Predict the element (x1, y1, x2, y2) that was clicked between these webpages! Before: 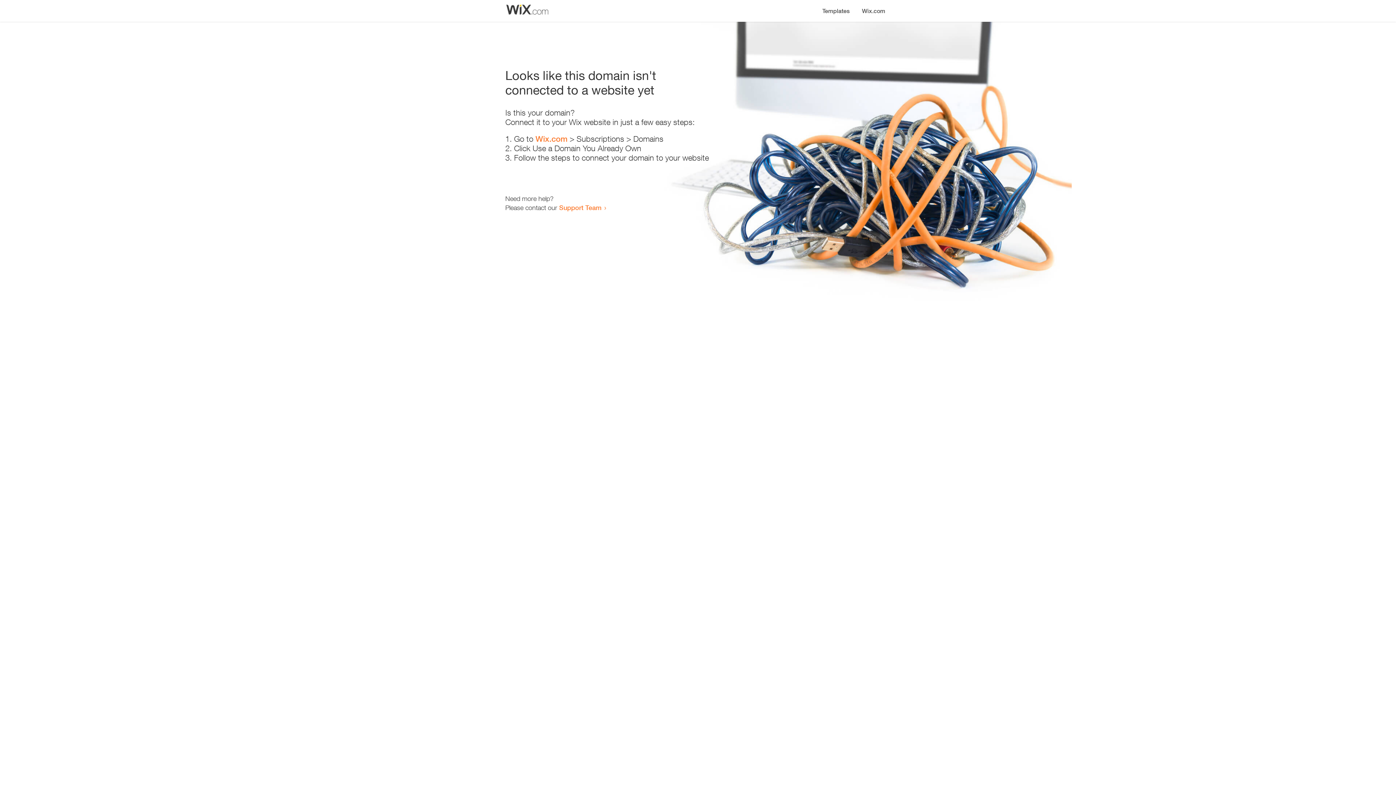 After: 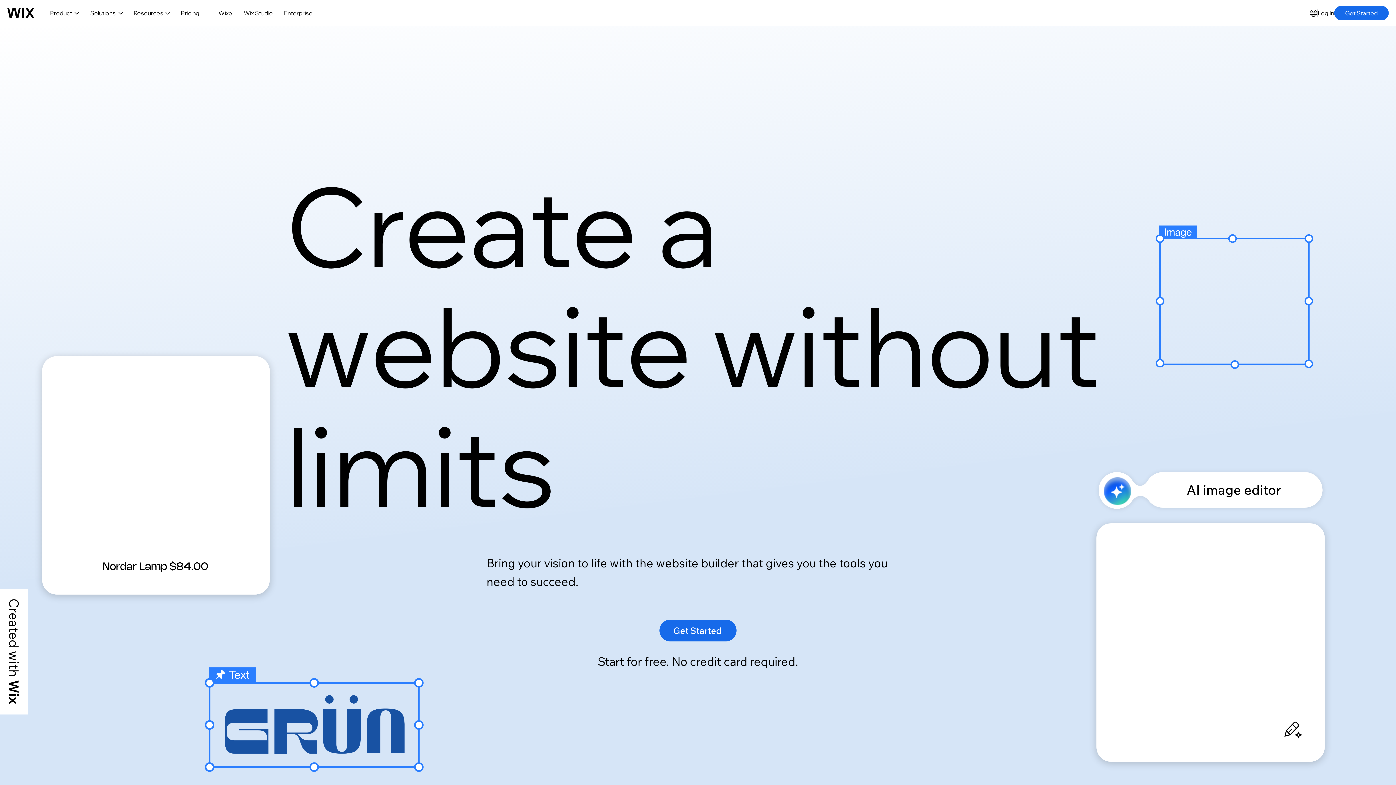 Action: bbox: (856, 0, 890, 14) label: Wix.com